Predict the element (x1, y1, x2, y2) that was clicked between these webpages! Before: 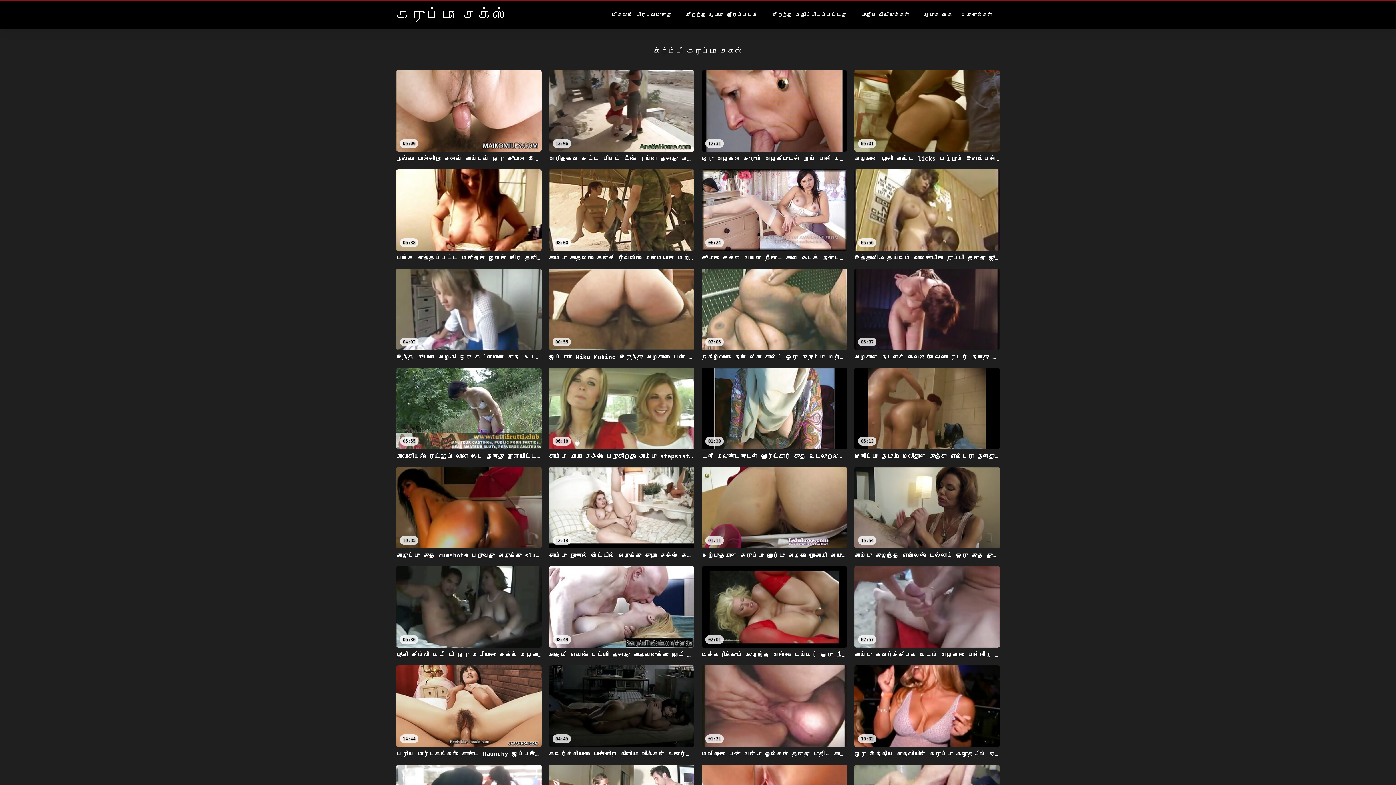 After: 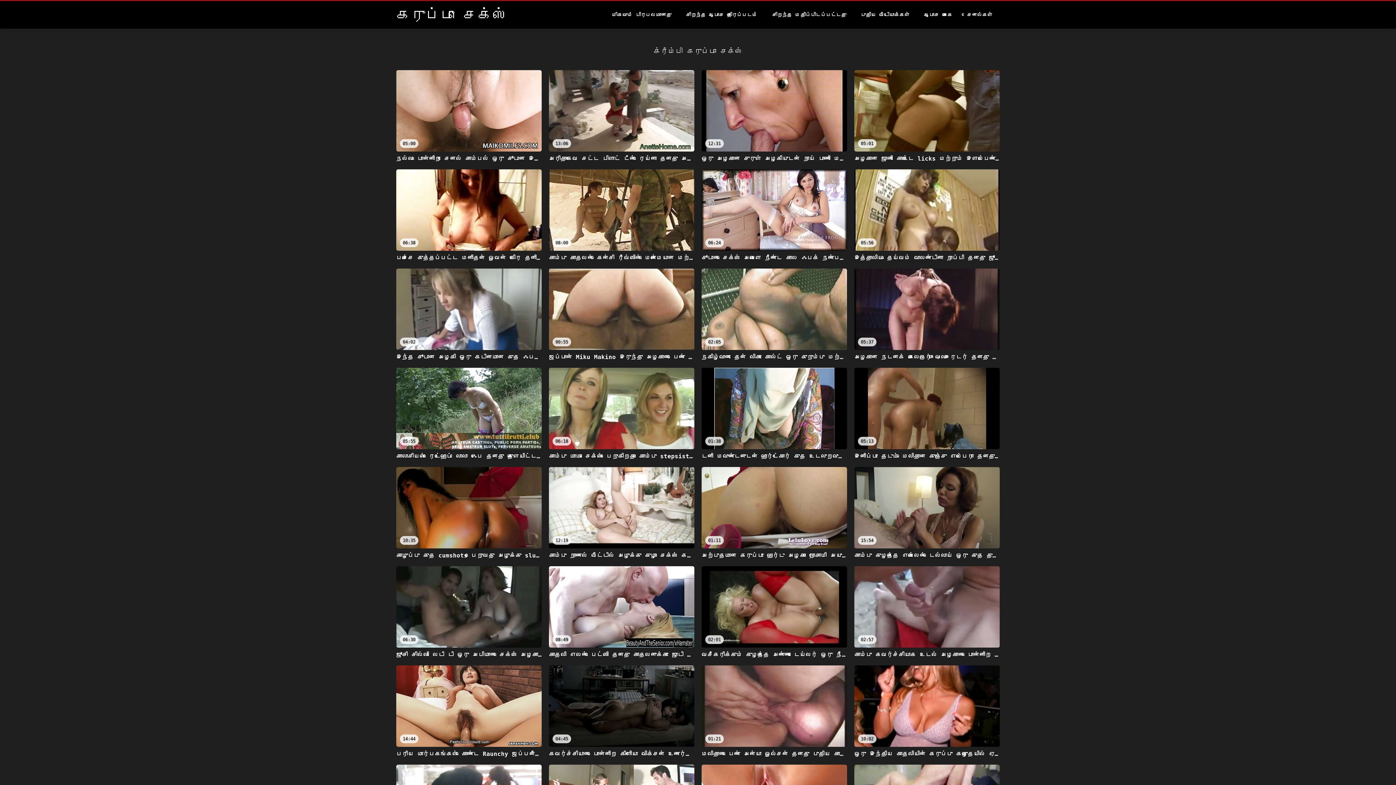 Action: label: கருப்பு செக்ஸ் bbox: (396, 6, 506, 23)